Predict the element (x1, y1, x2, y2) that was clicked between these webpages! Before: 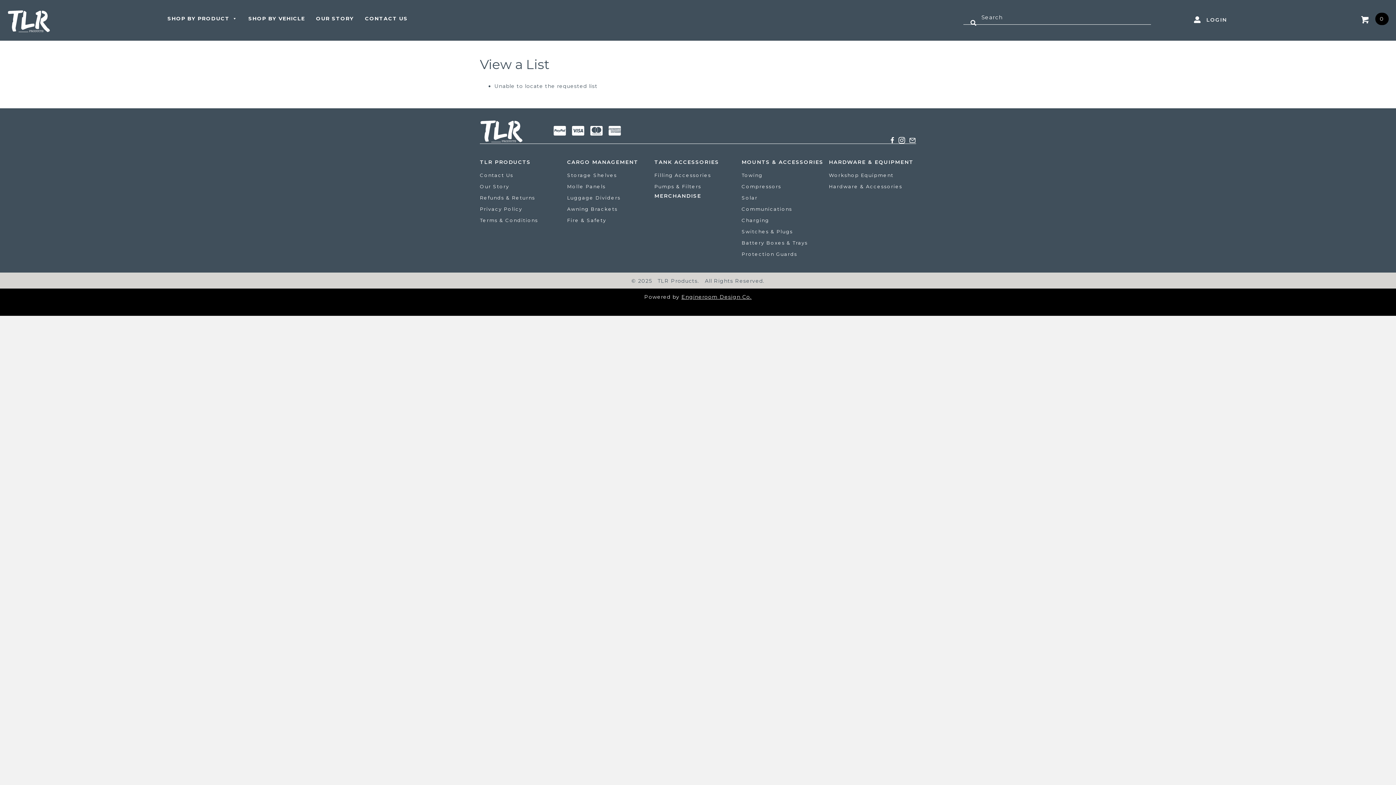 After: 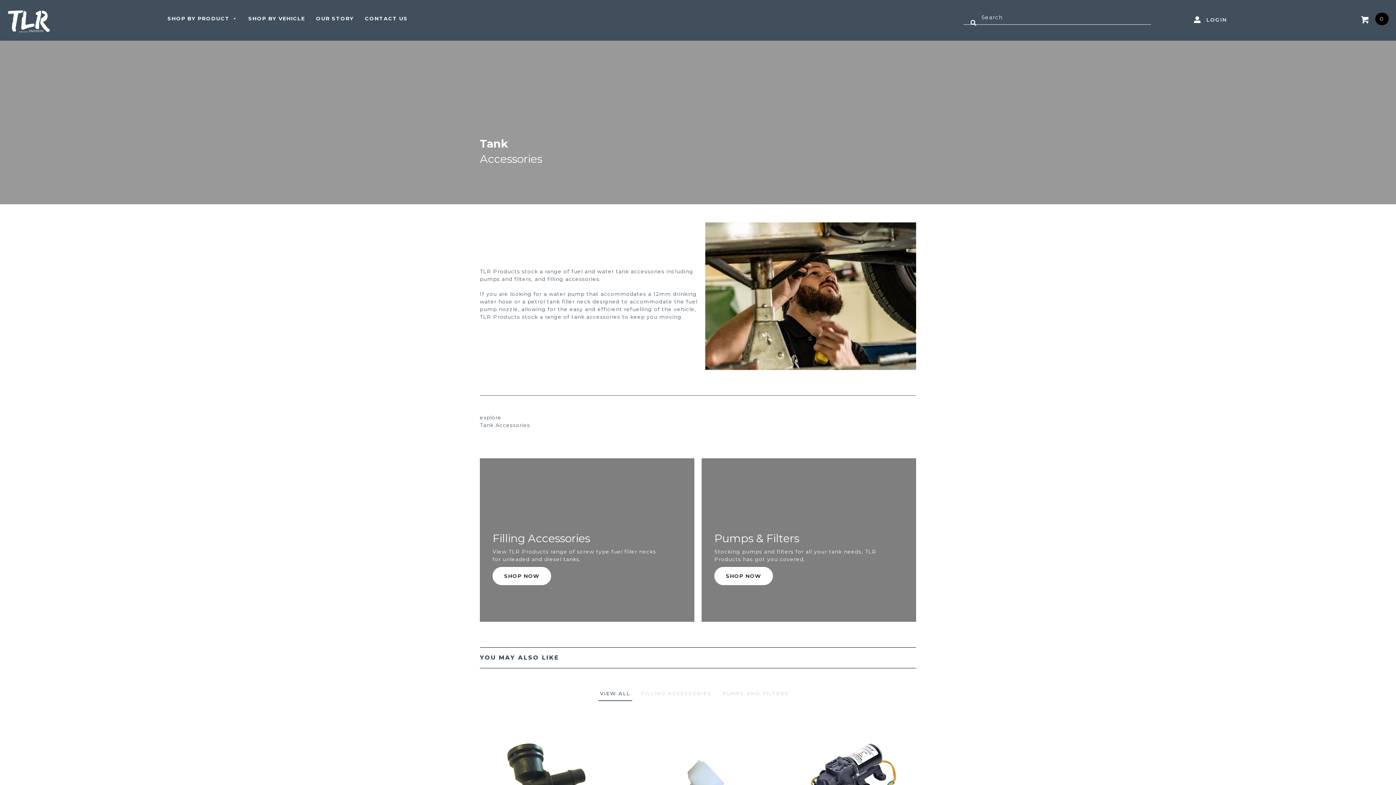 Action: label: TANK ACCESSORIES bbox: (654, 159, 719, 164)